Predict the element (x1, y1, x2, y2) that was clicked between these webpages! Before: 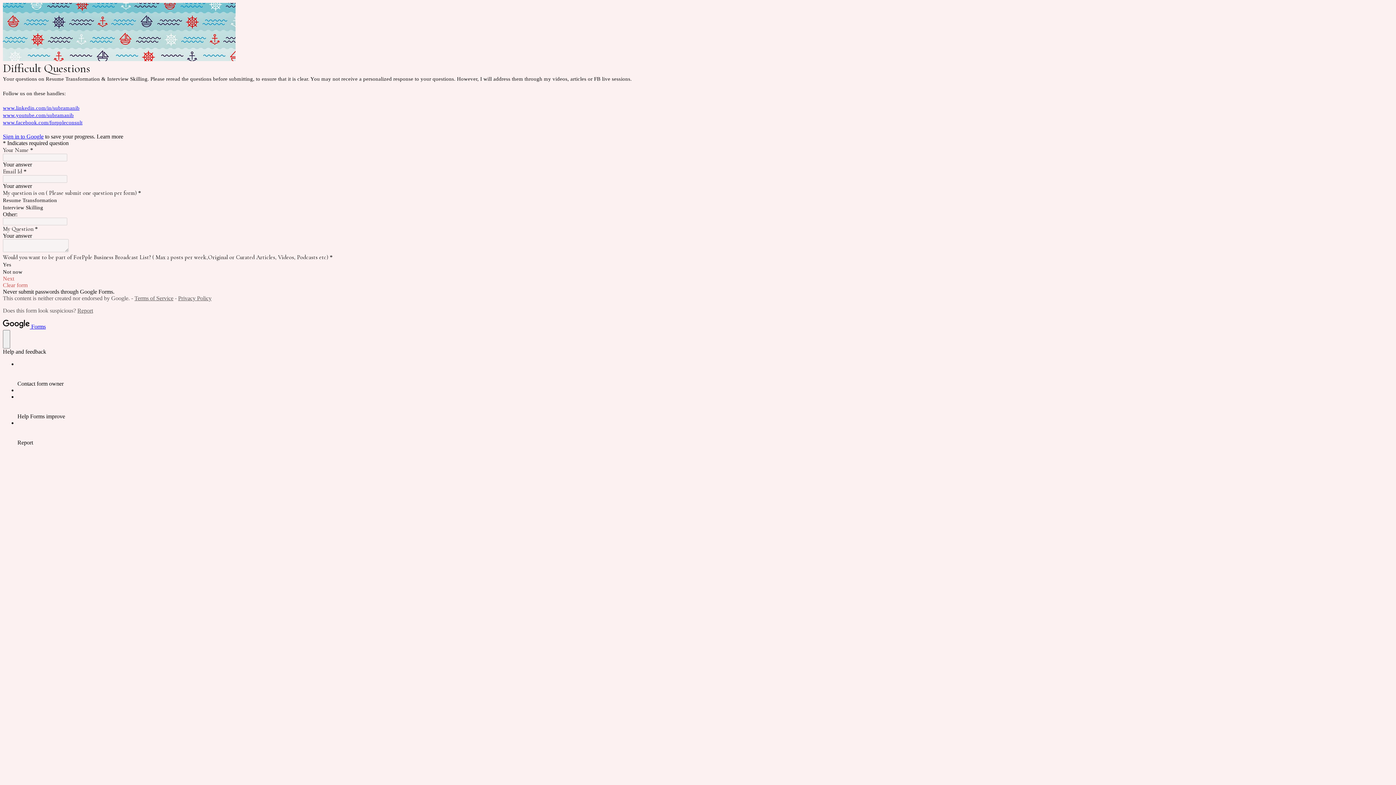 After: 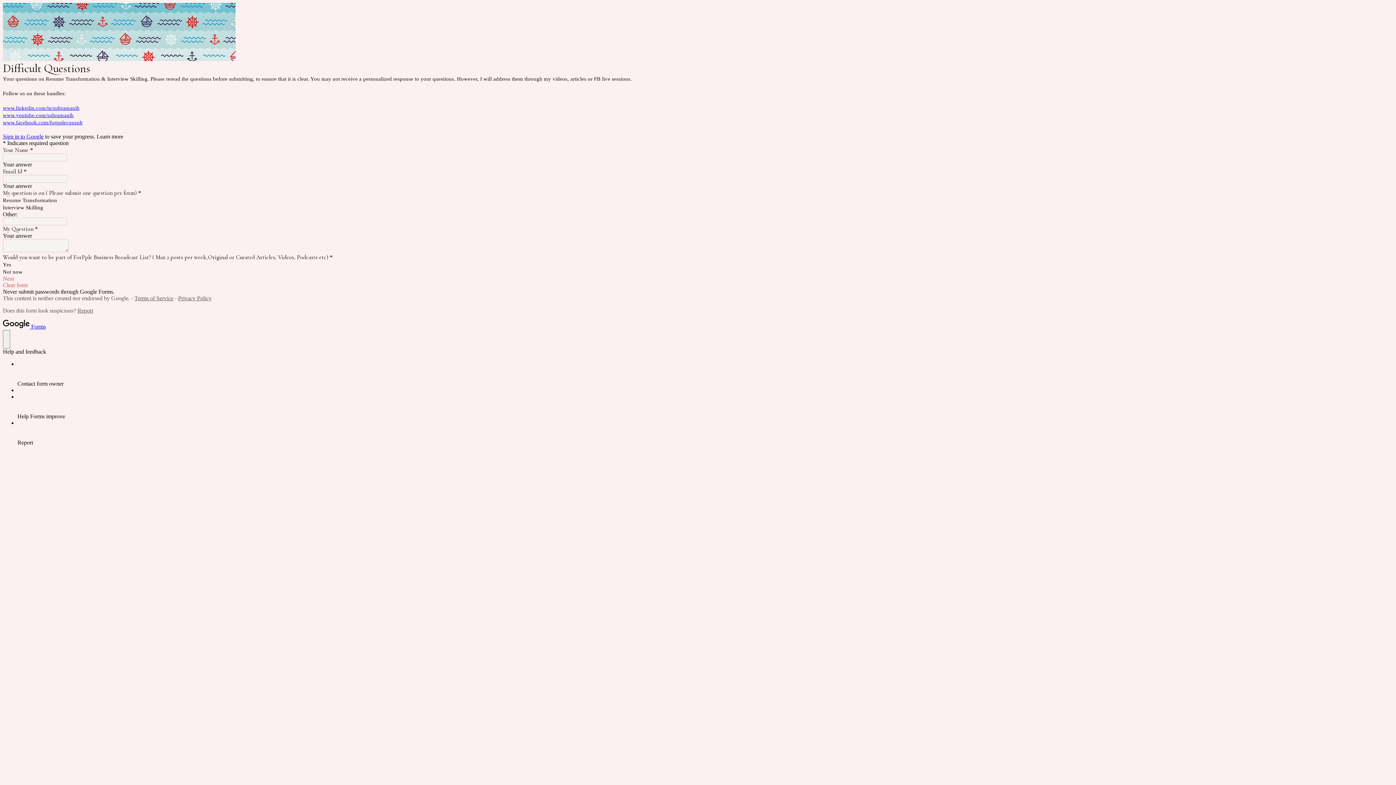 Action: bbox: (178, 295, 211, 301) label: Privacy Policy